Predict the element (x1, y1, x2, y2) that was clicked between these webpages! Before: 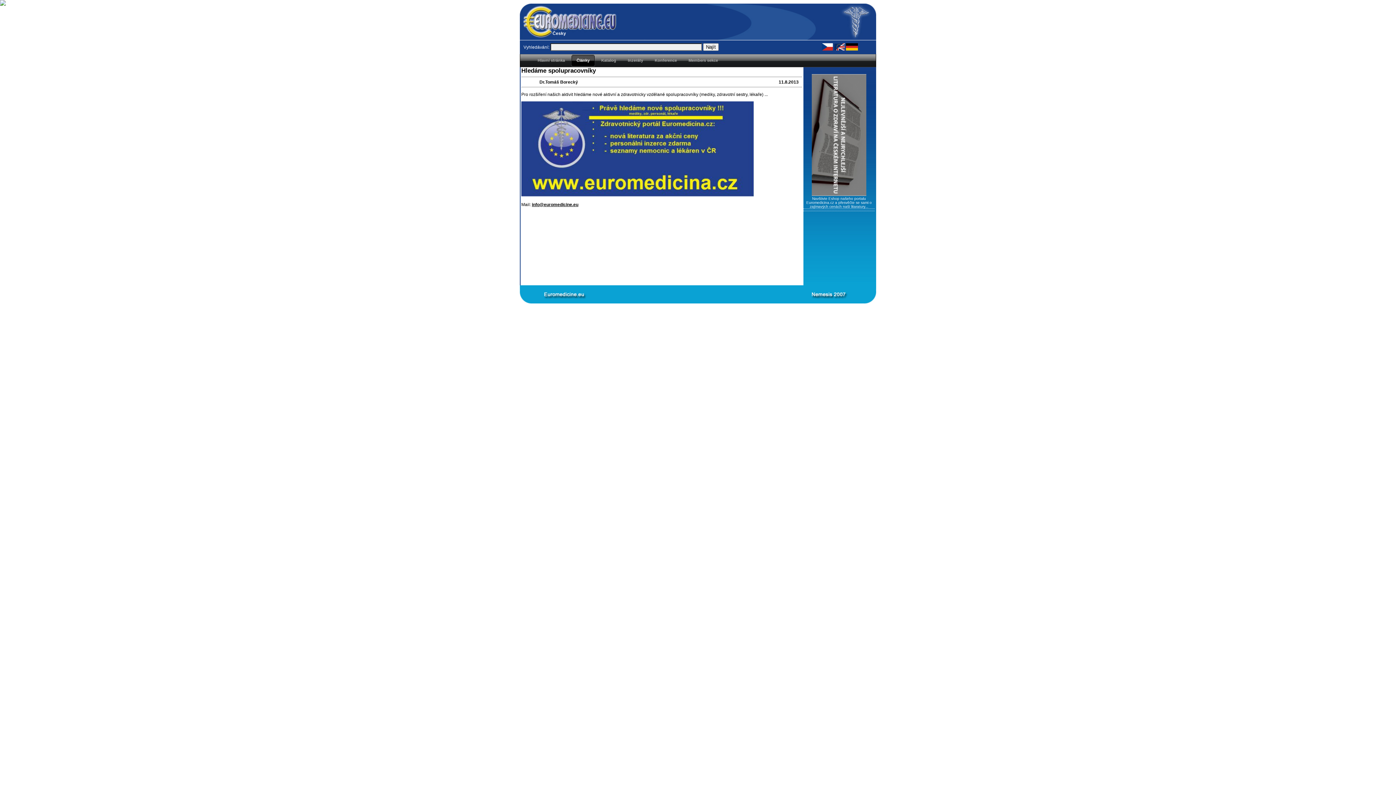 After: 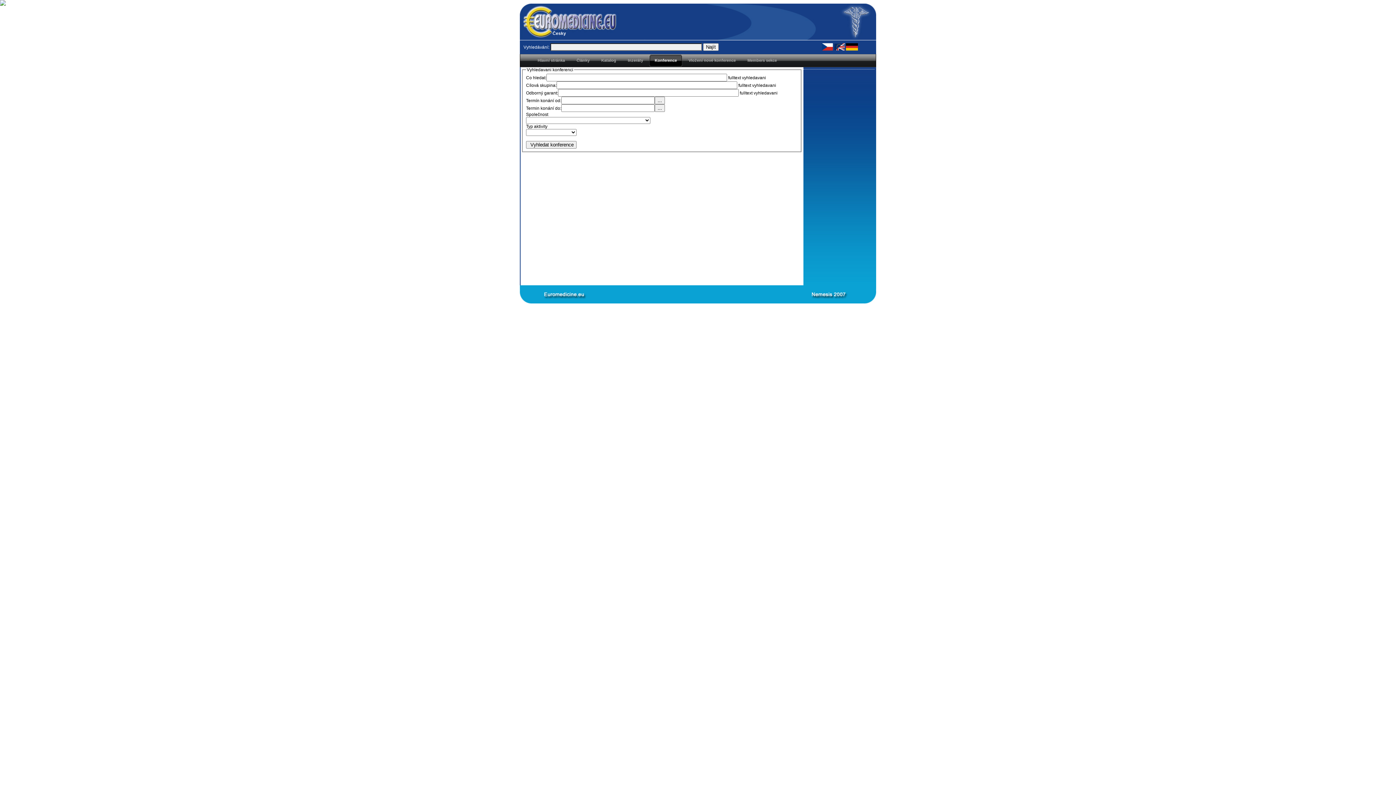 Action: bbox: (649, 54, 682, 66) label: Konference